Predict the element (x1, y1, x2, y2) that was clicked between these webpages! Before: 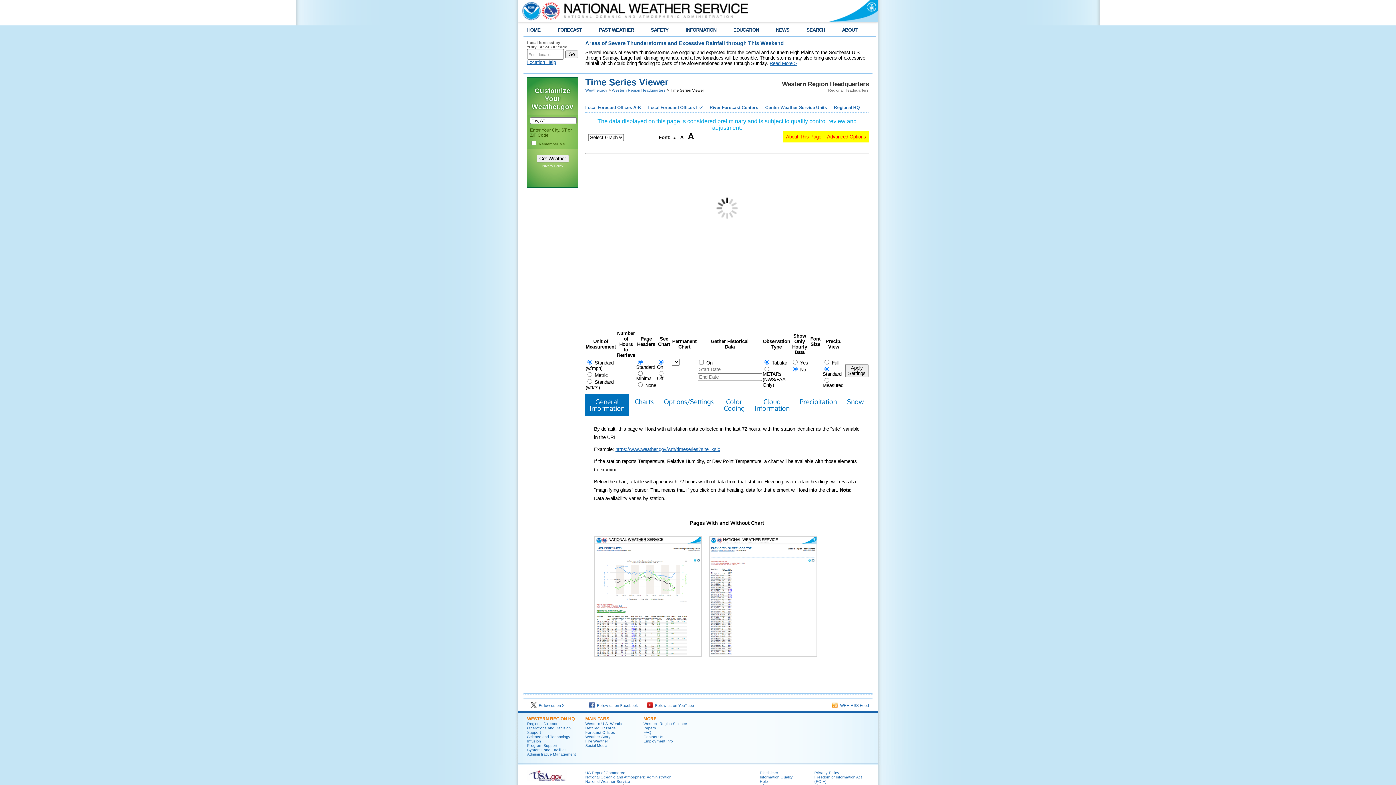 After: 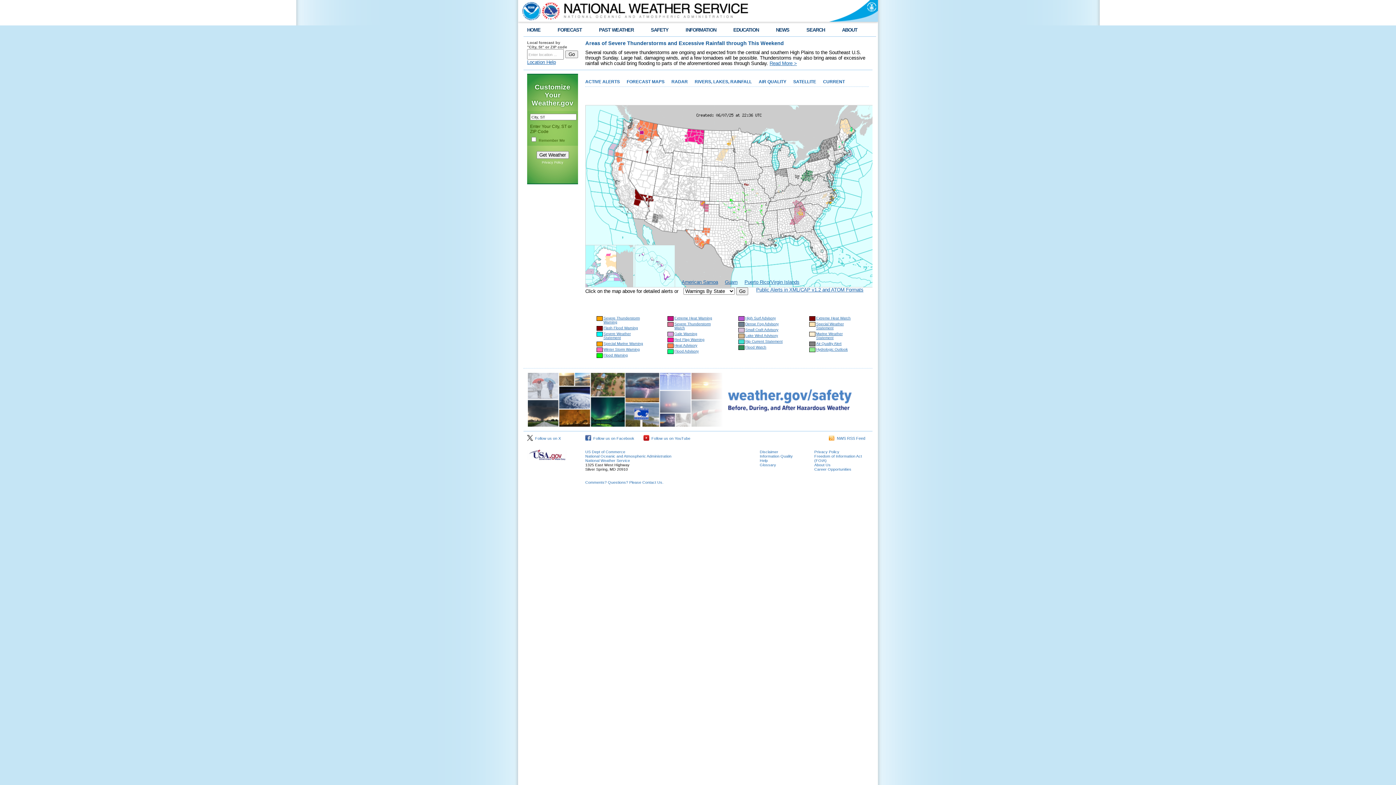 Action: bbox: (521, 0, 750, 21)